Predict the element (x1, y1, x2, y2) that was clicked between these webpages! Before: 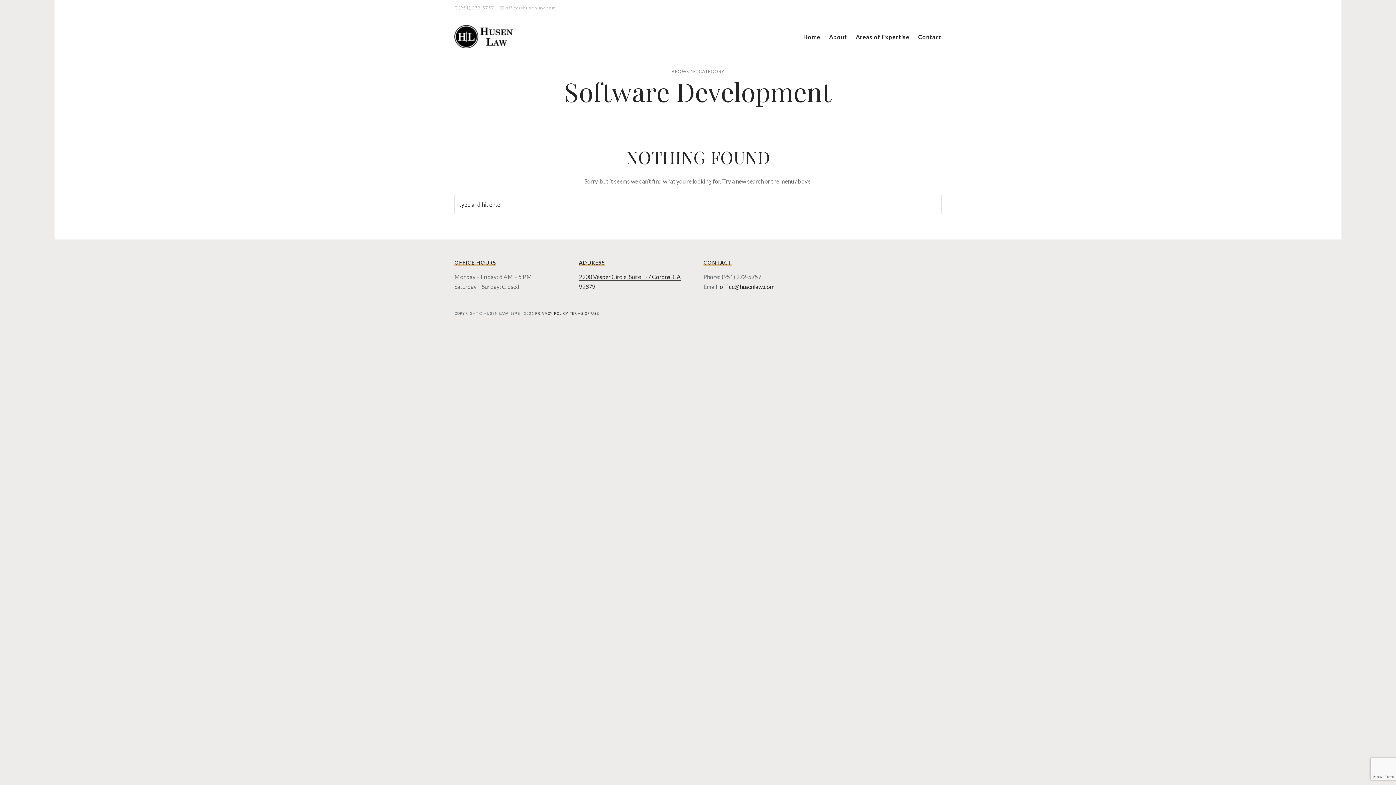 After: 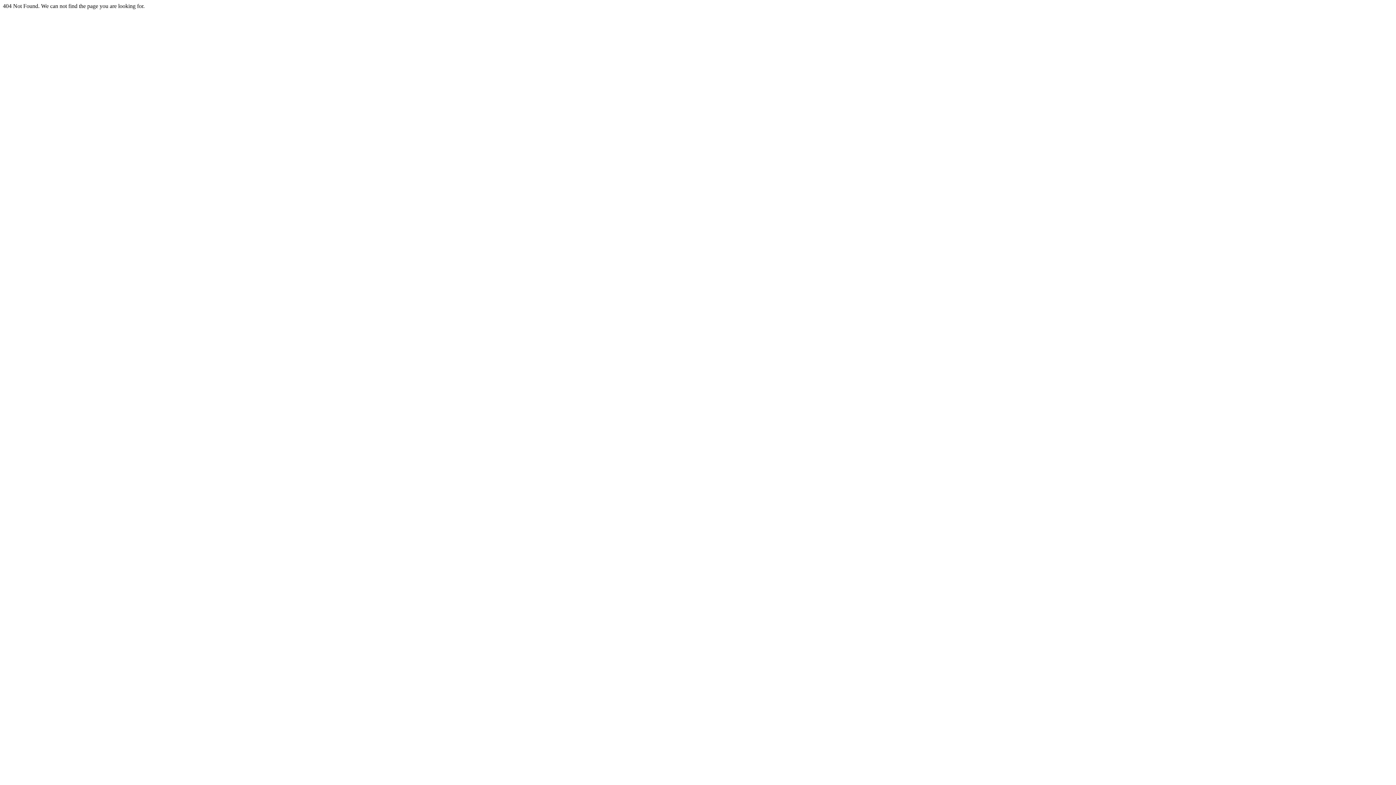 Action: label: TERMS OF USE bbox: (569, 311, 599, 315)